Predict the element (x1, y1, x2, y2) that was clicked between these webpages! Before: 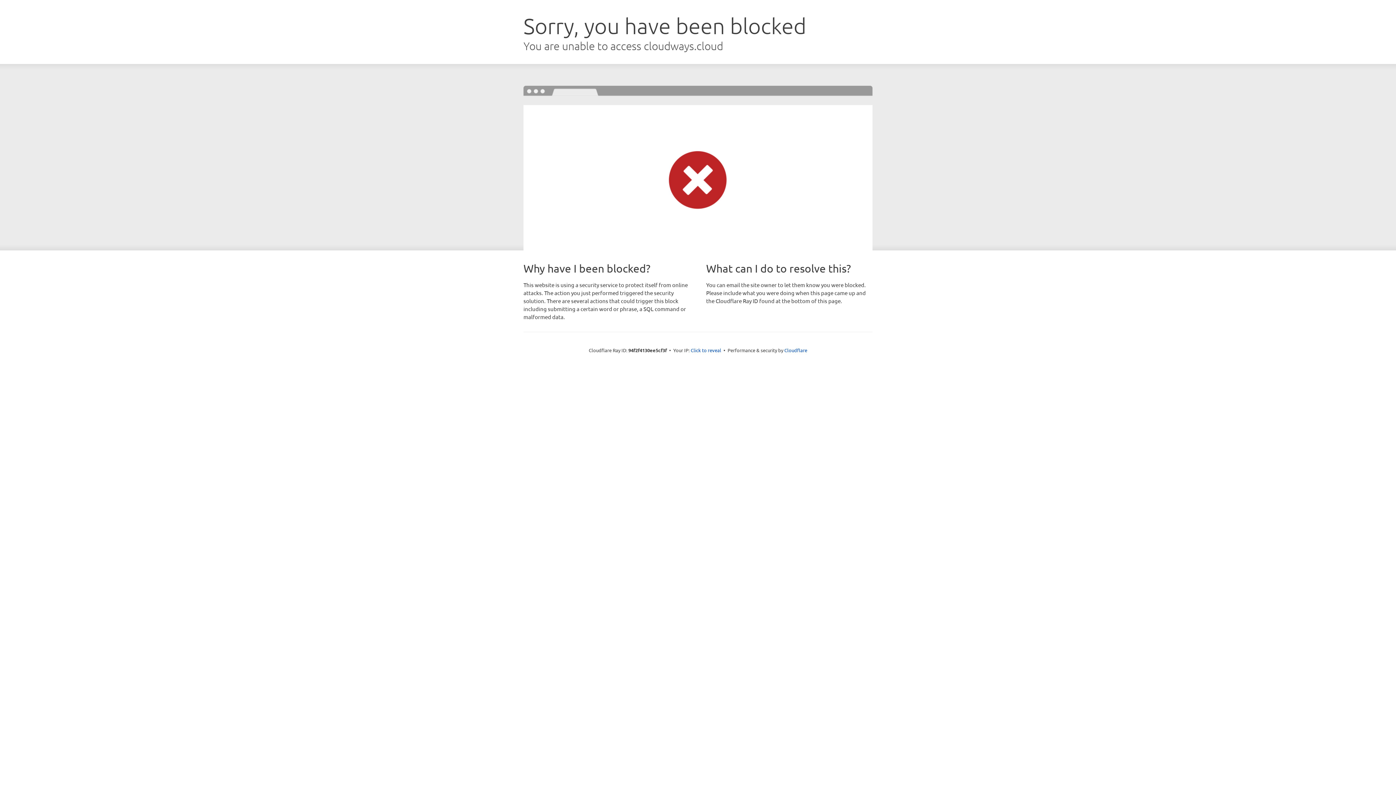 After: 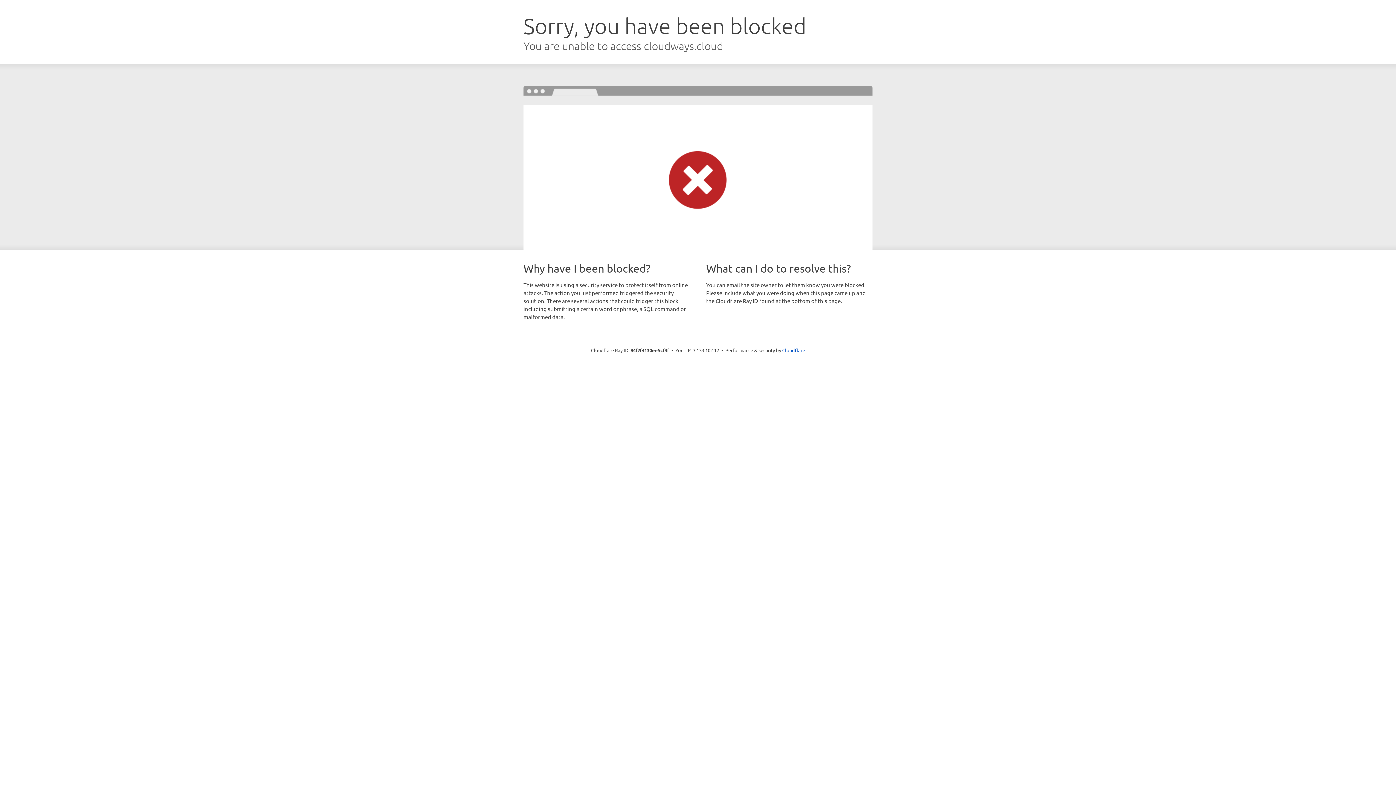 Action: label: Click to reveal bbox: (690, 346, 721, 353)